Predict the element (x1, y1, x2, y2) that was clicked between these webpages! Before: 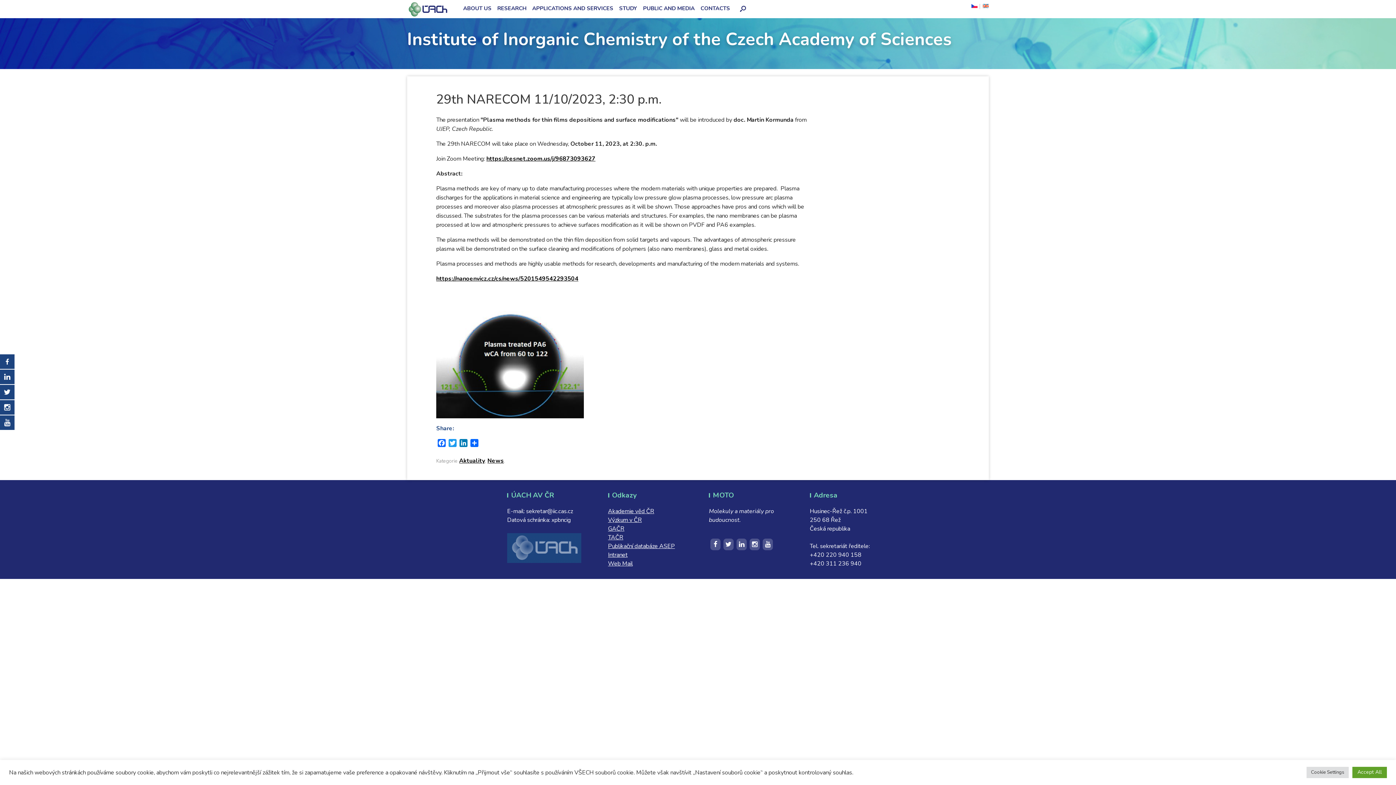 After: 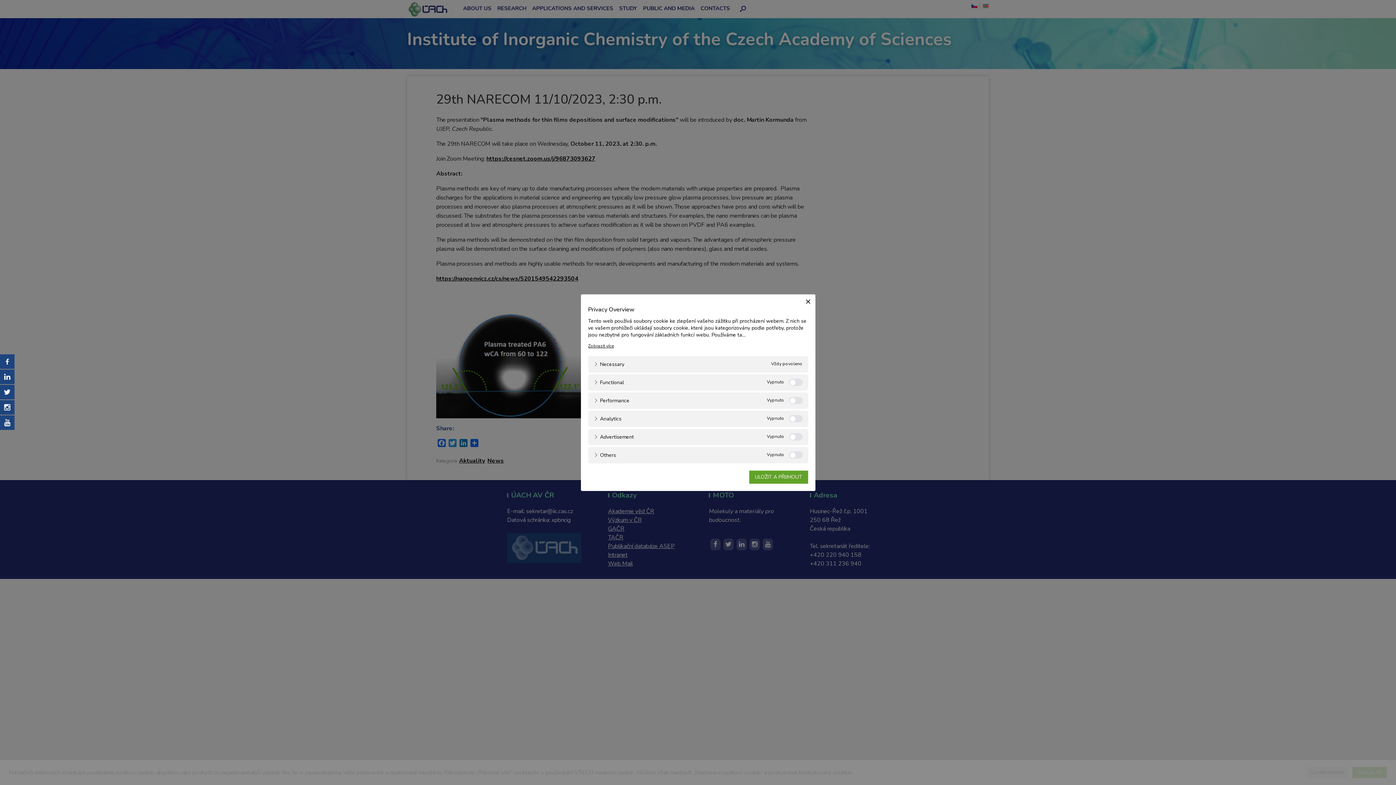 Action: label: Cookie Settings bbox: (1306, 767, 1349, 778)